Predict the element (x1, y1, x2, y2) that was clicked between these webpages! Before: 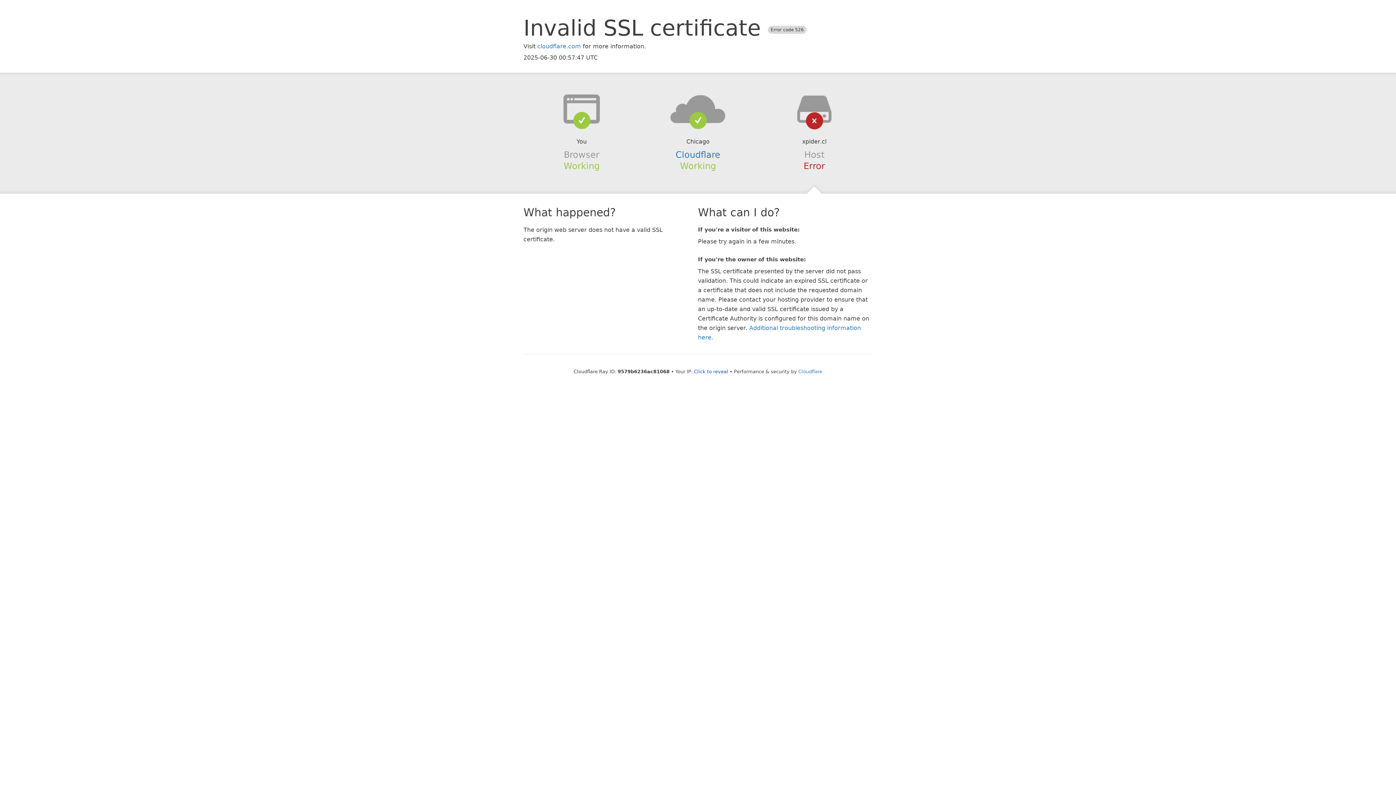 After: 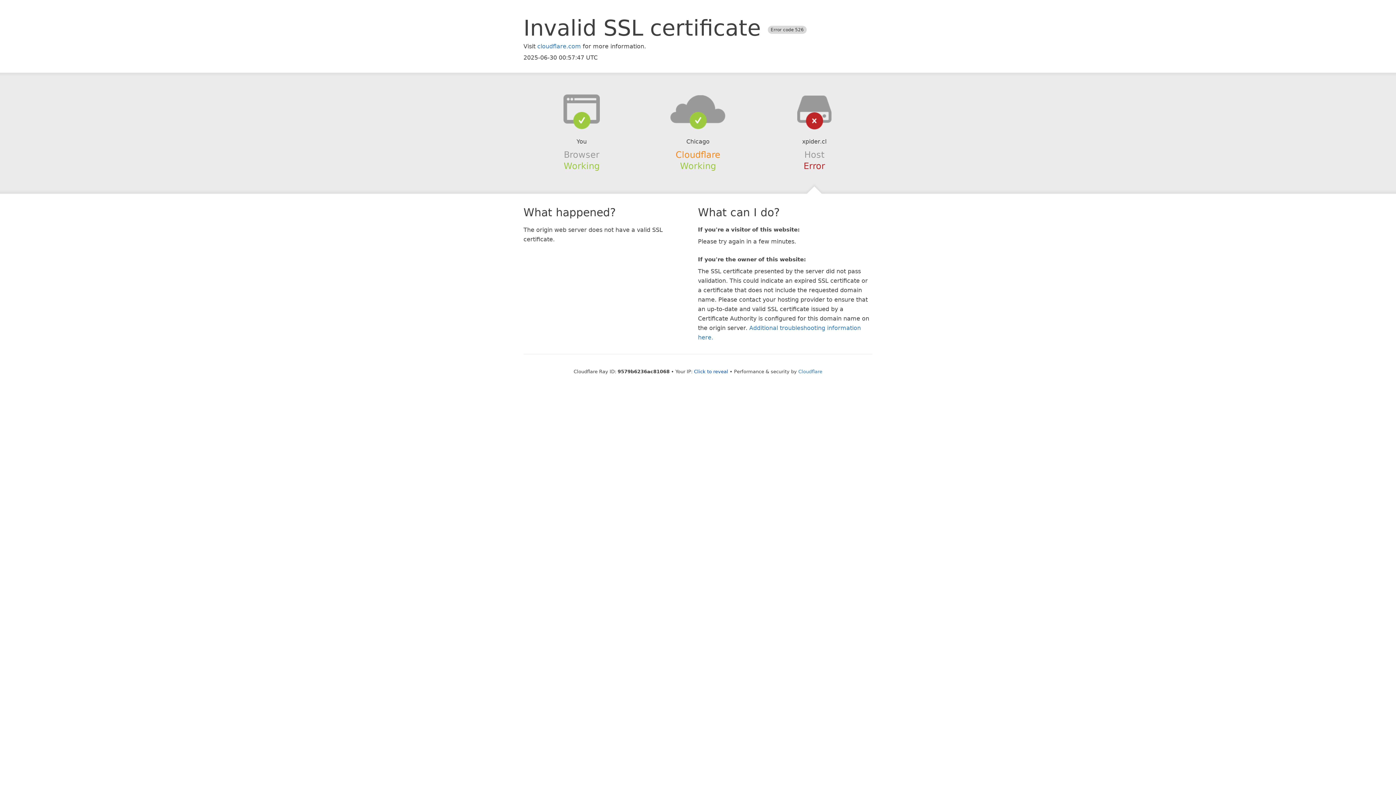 Action: label: Cloudflare bbox: (675, 149, 720, 159)